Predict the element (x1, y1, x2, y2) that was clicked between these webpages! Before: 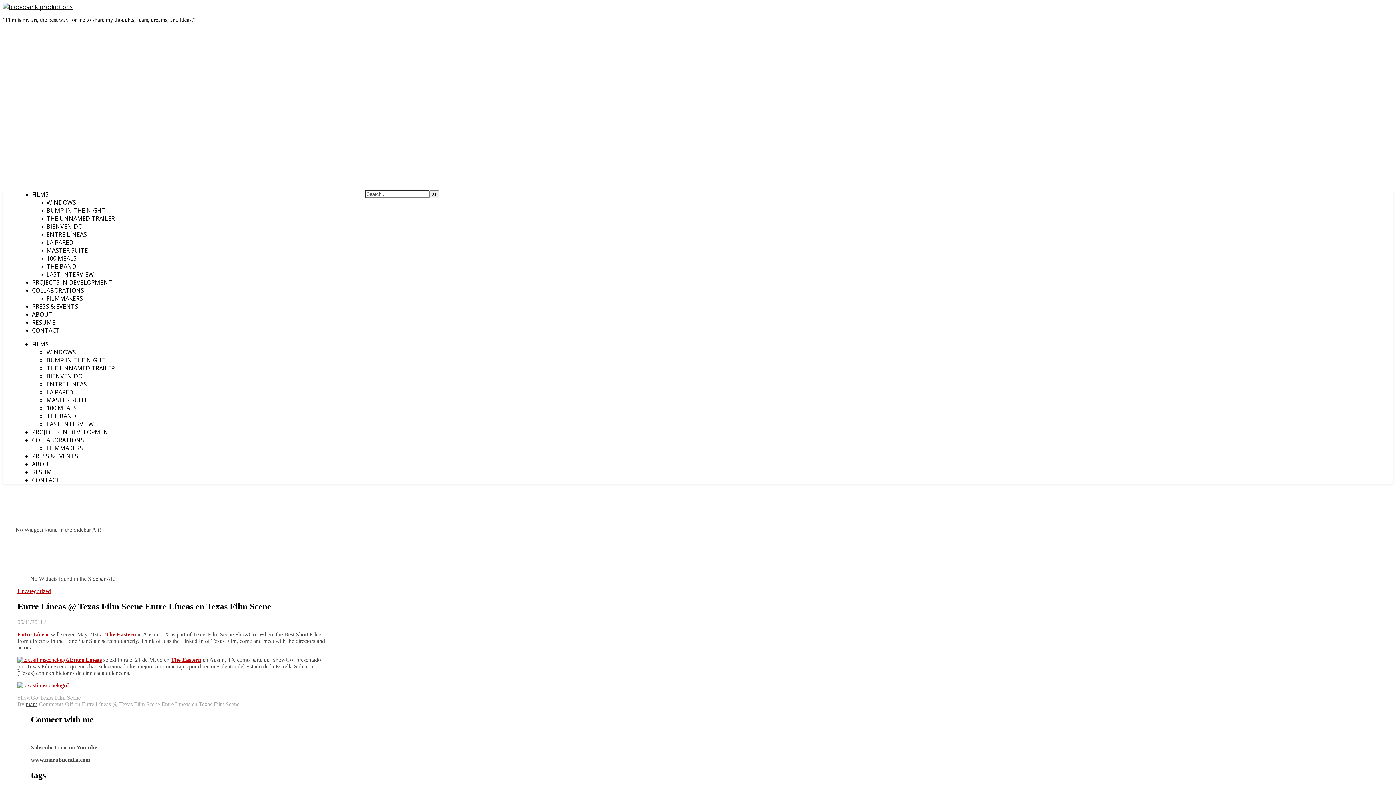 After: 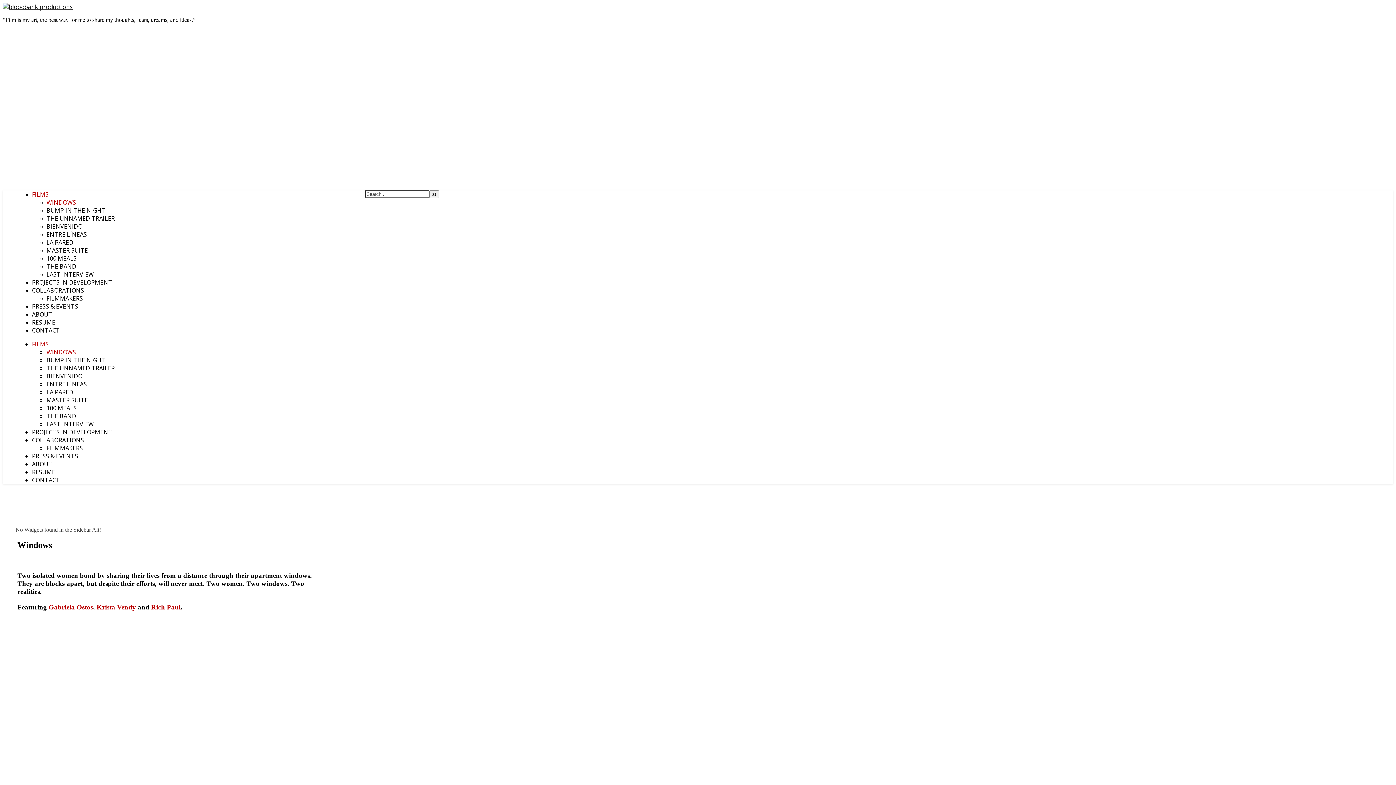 Action: bbox: (46, 348, 76, 356) label: WINDOWS